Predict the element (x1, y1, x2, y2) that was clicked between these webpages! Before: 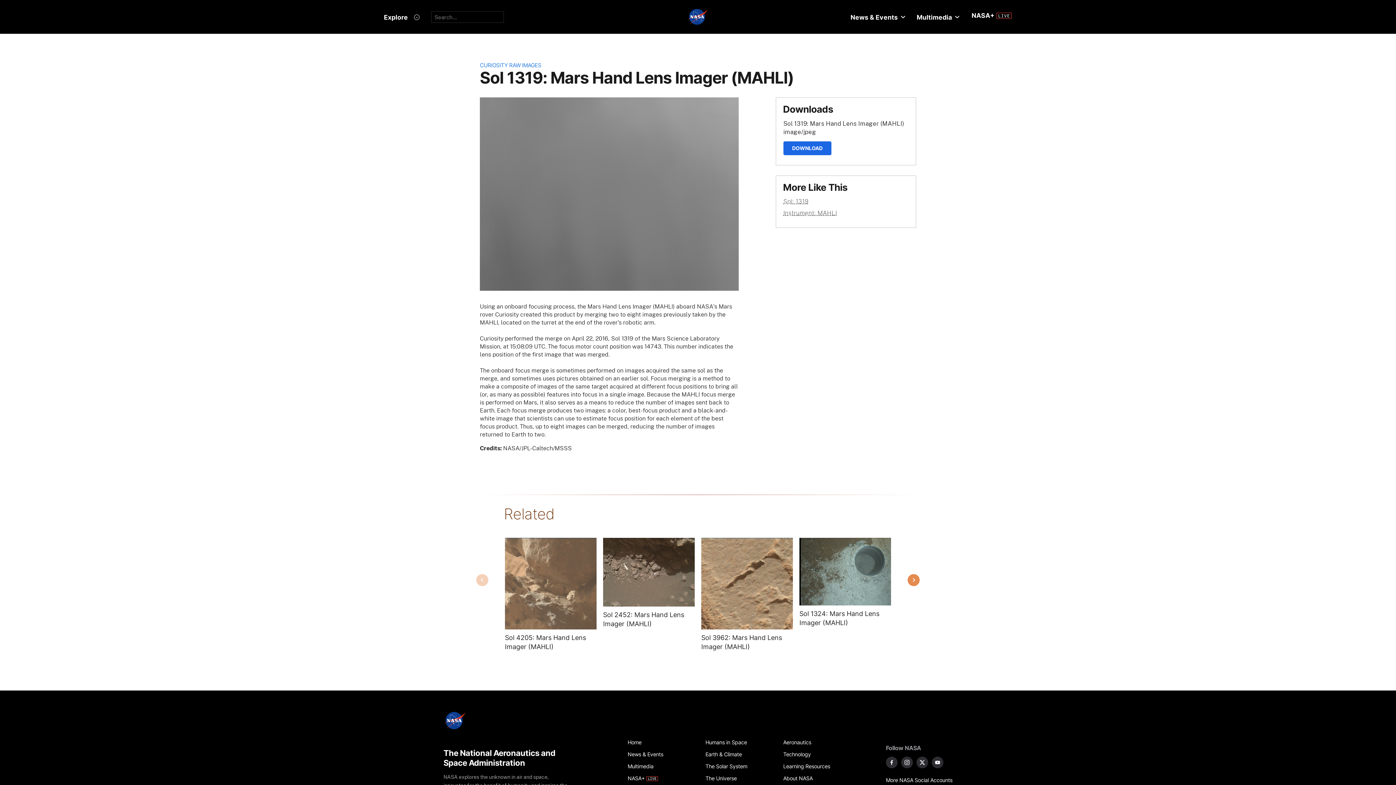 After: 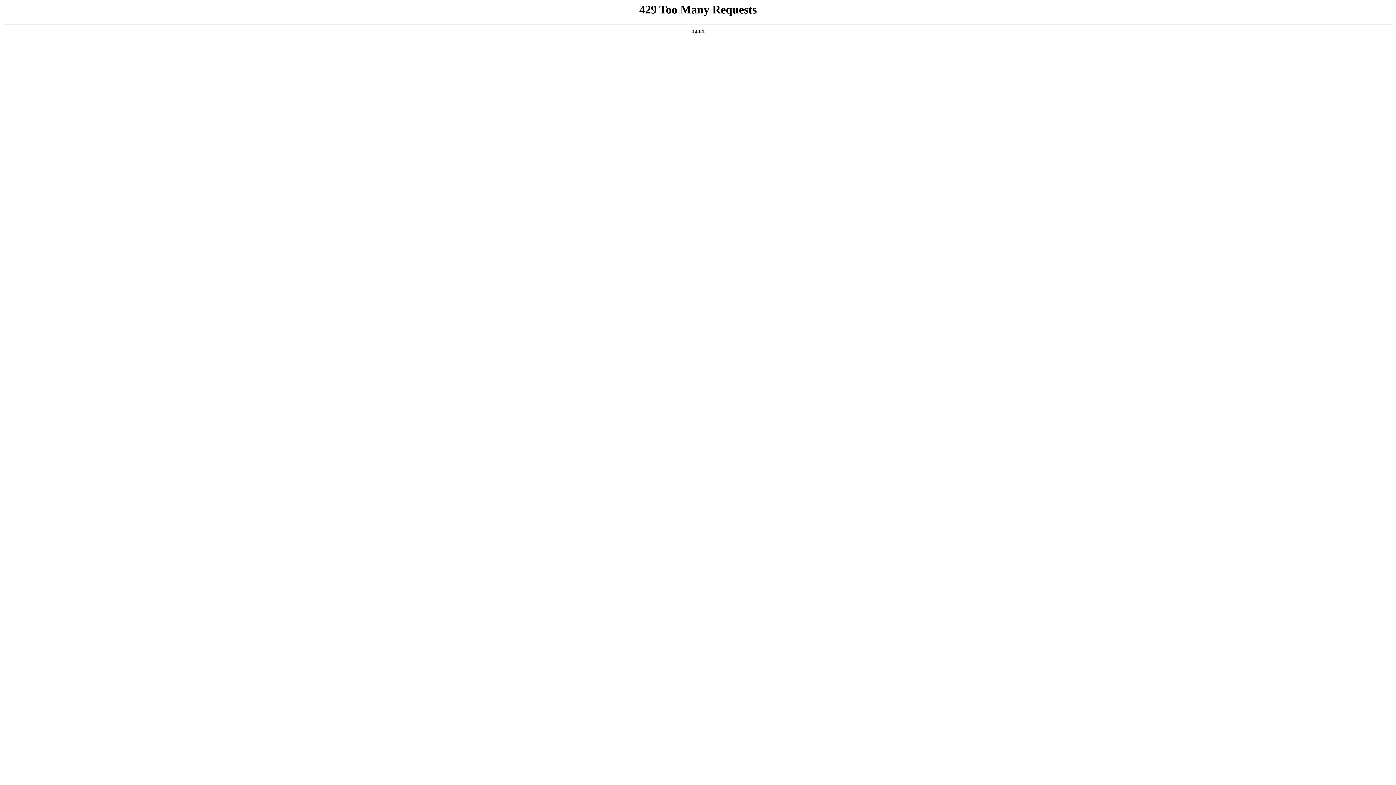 Action: bbox: (783, 772, 853, 784) label: About NASA